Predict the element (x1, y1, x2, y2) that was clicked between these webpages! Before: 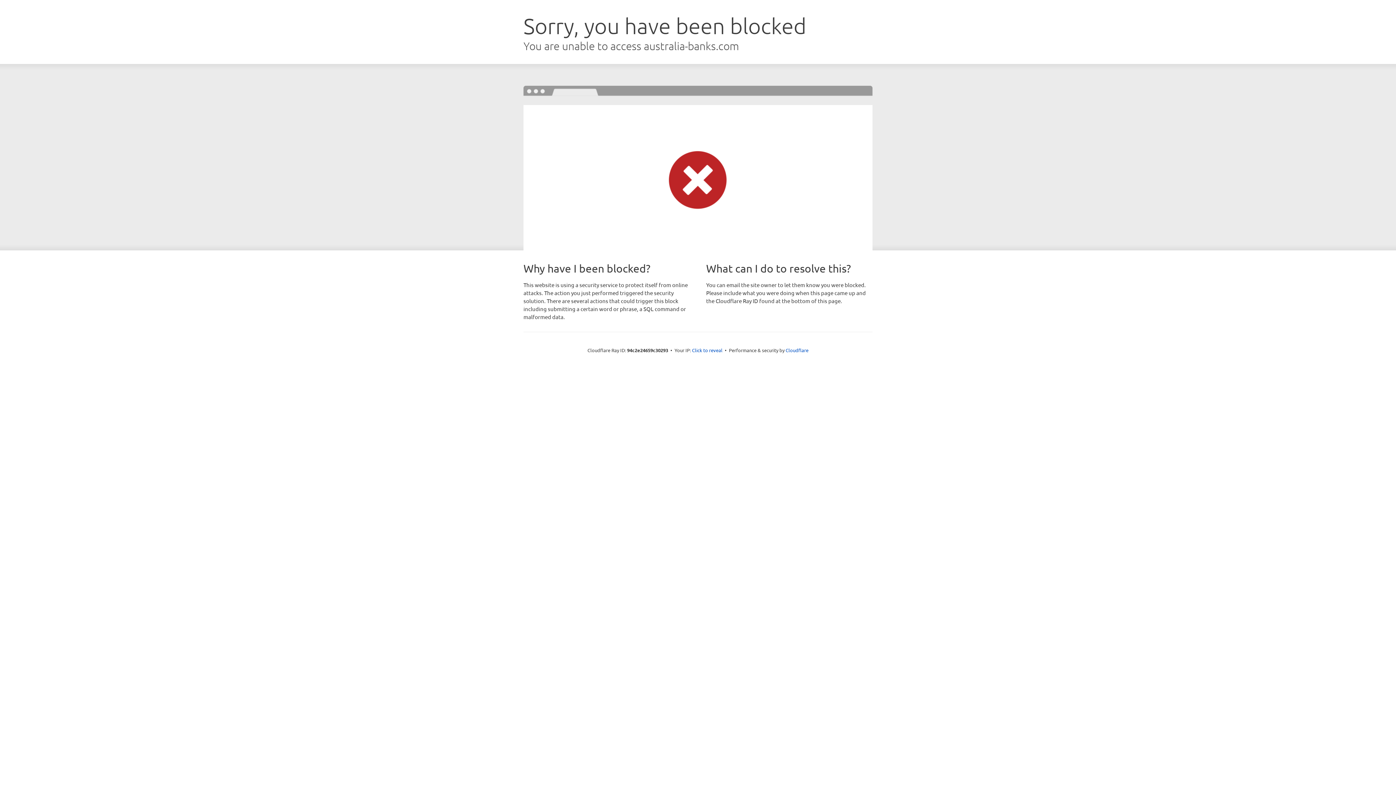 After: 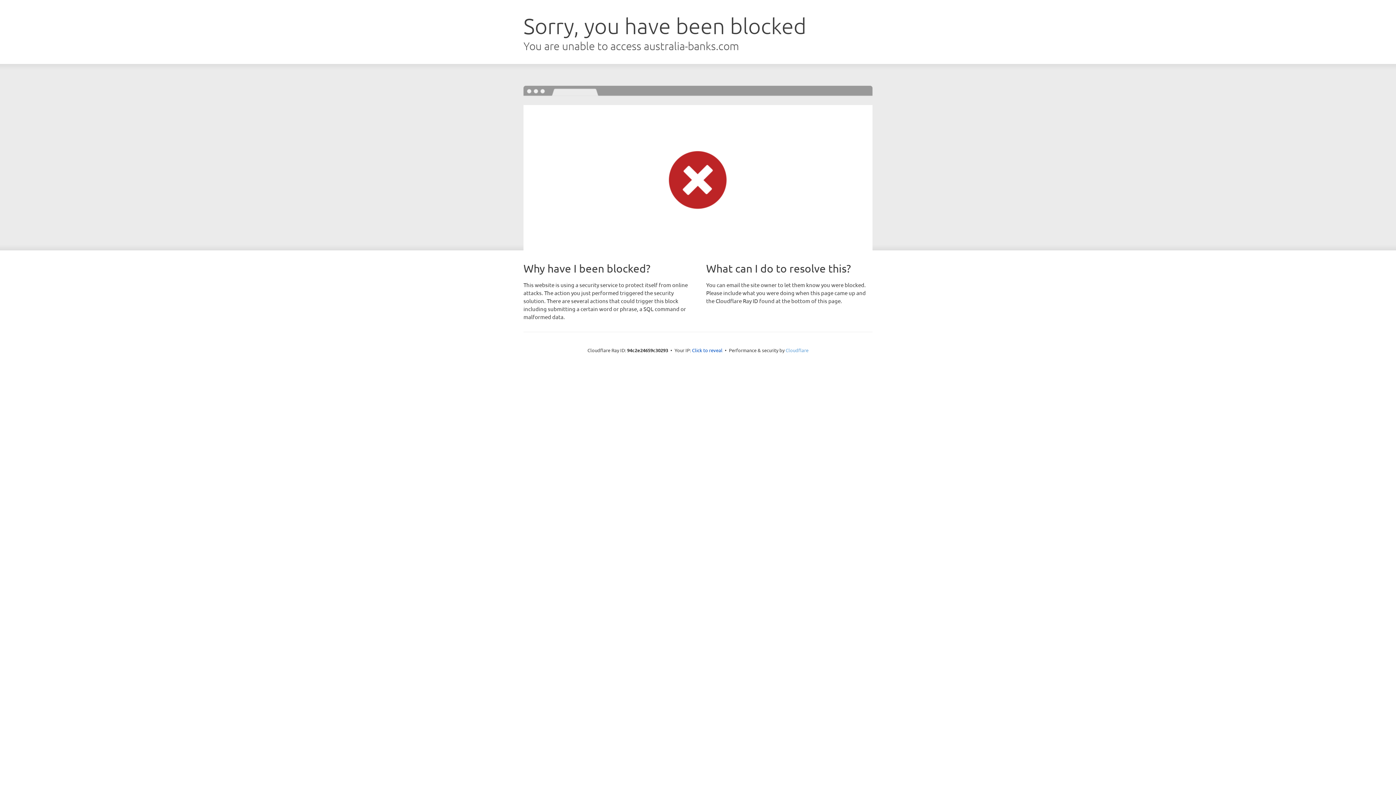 Action: label: Cloudflare bbox: (785, 347, 808, 353)